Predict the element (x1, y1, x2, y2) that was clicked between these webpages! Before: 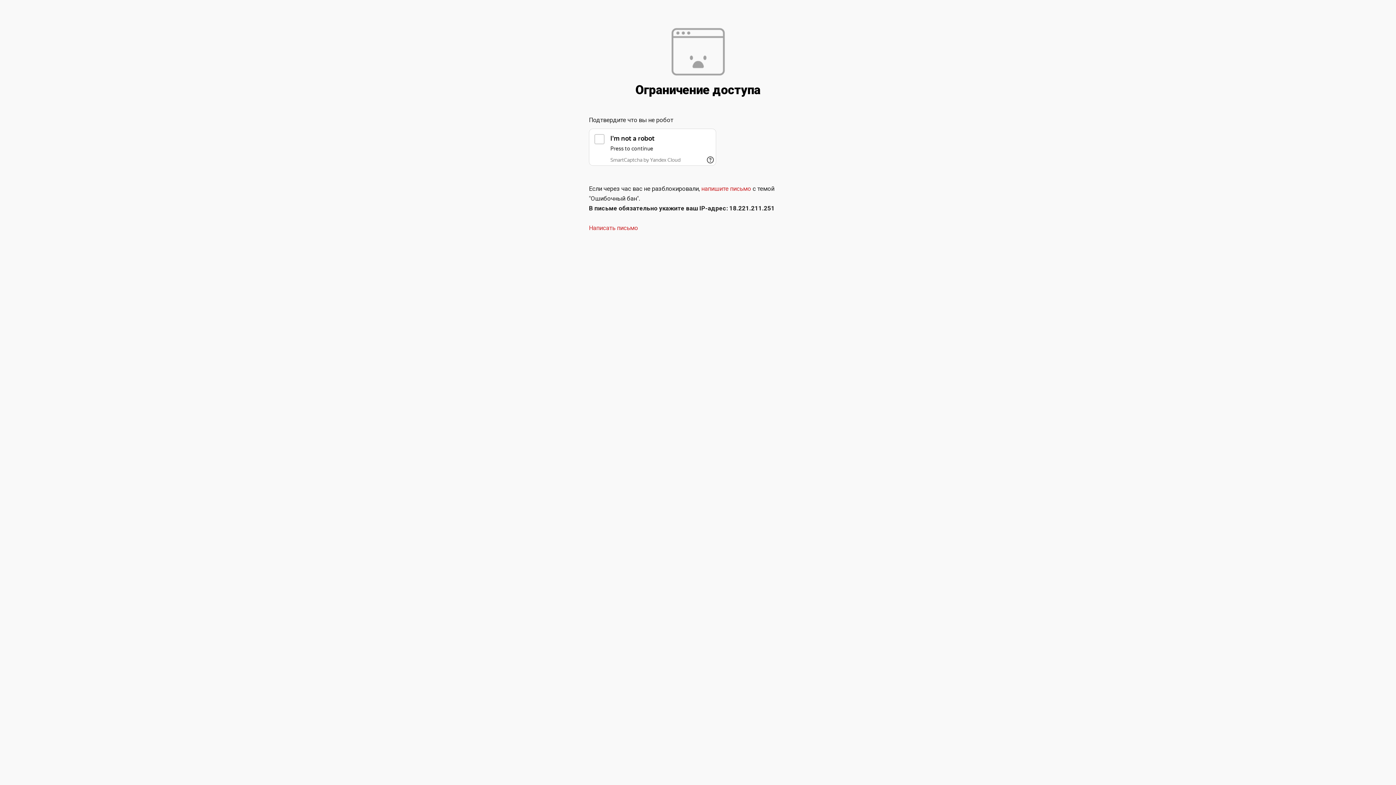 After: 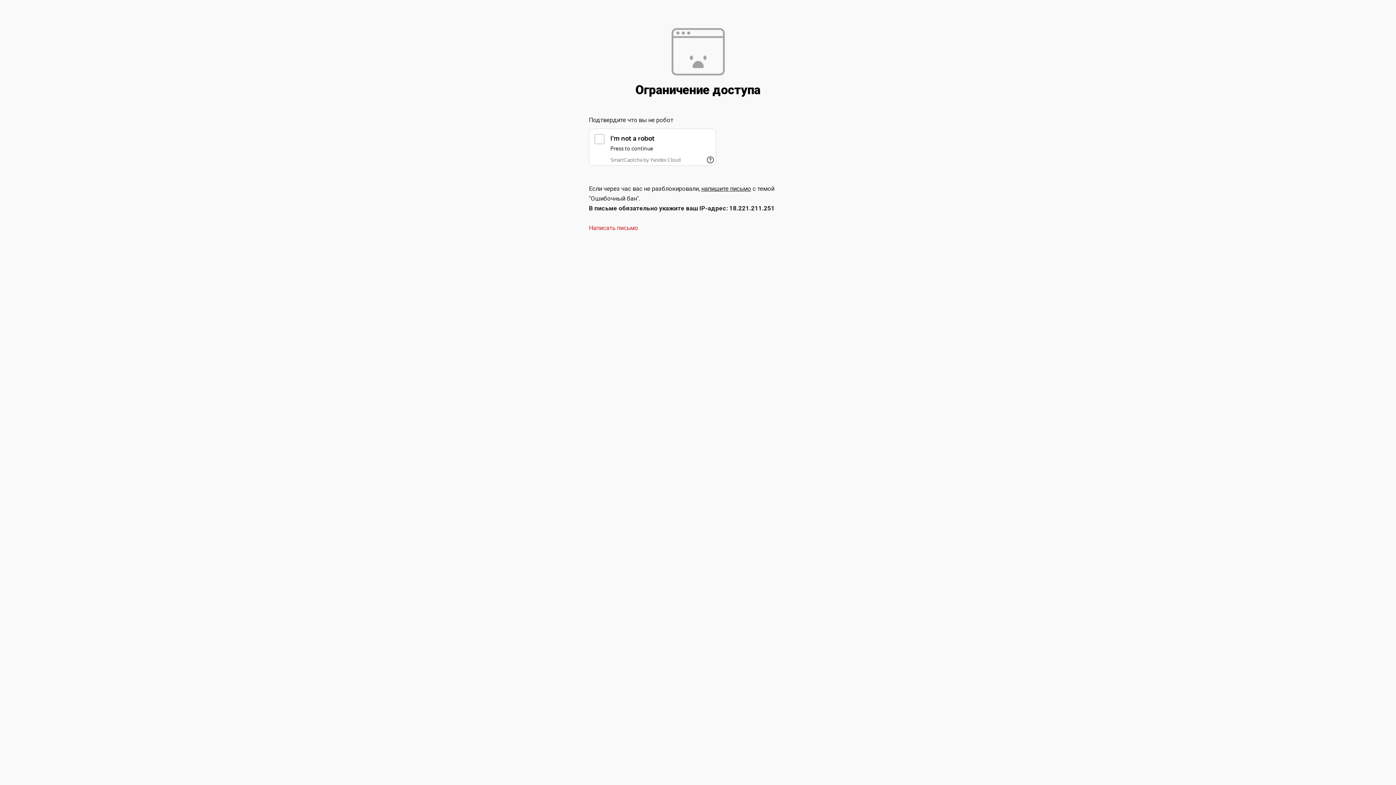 Action: label: напишите письмо bbox: (701, 185, 751, 192)